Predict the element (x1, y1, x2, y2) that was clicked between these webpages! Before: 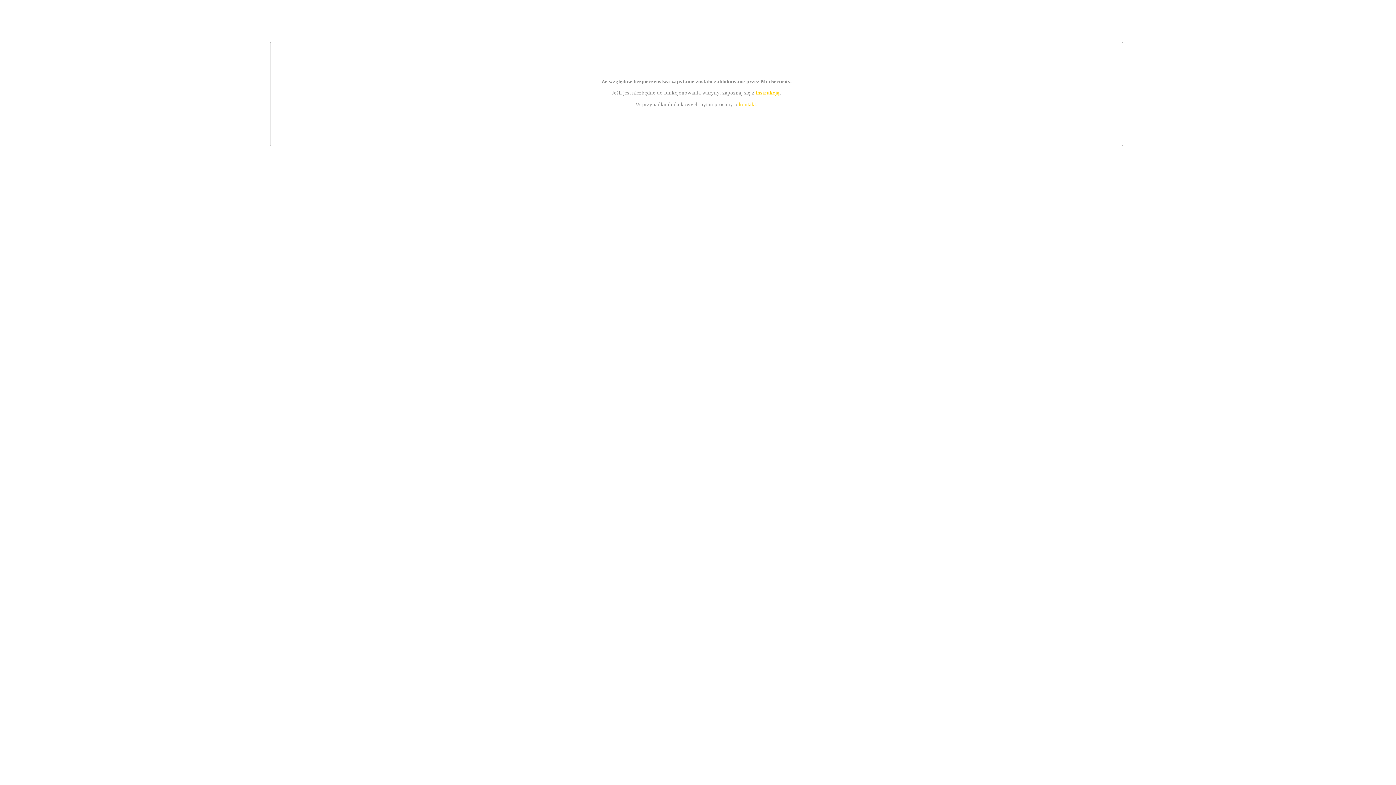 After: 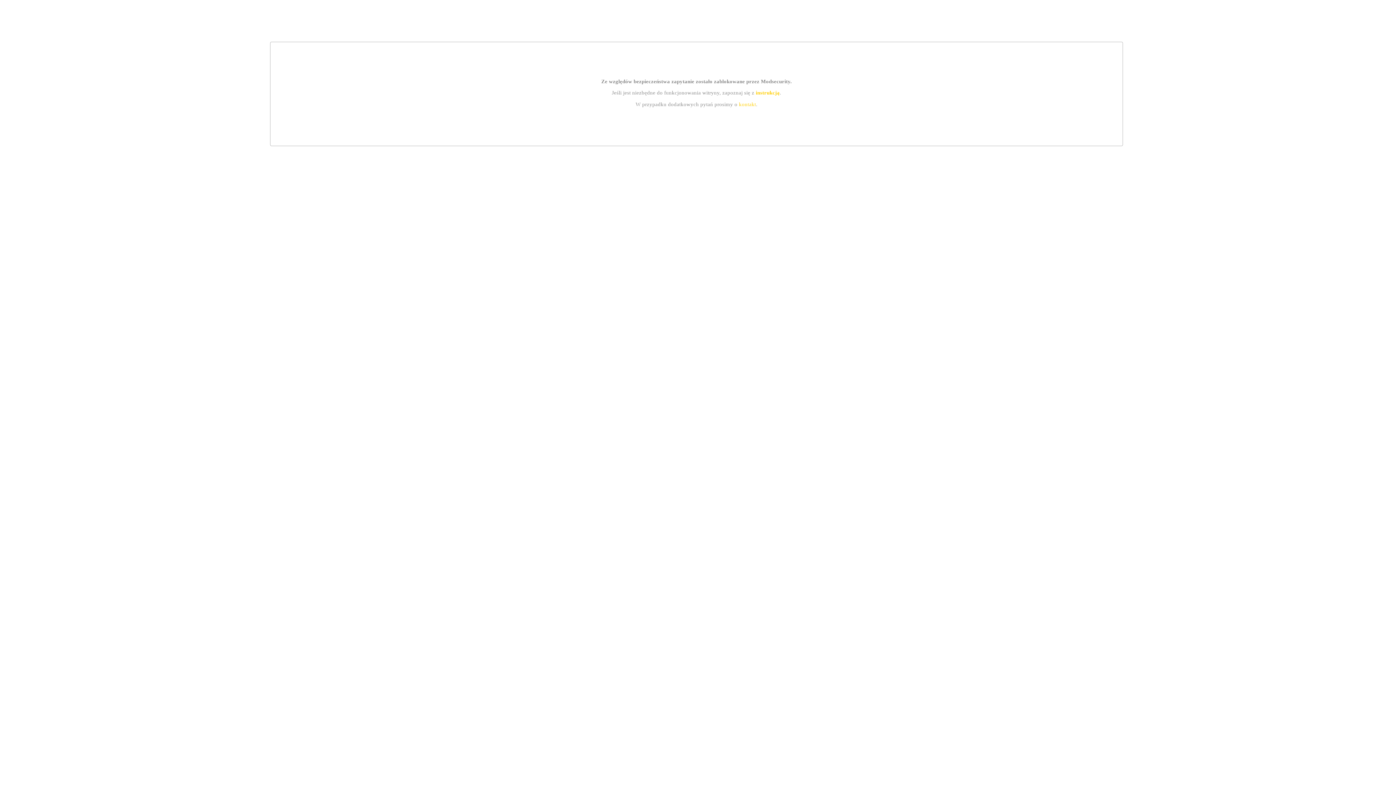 Action: bbox: (739, 101, 756, 107) label: kontakt